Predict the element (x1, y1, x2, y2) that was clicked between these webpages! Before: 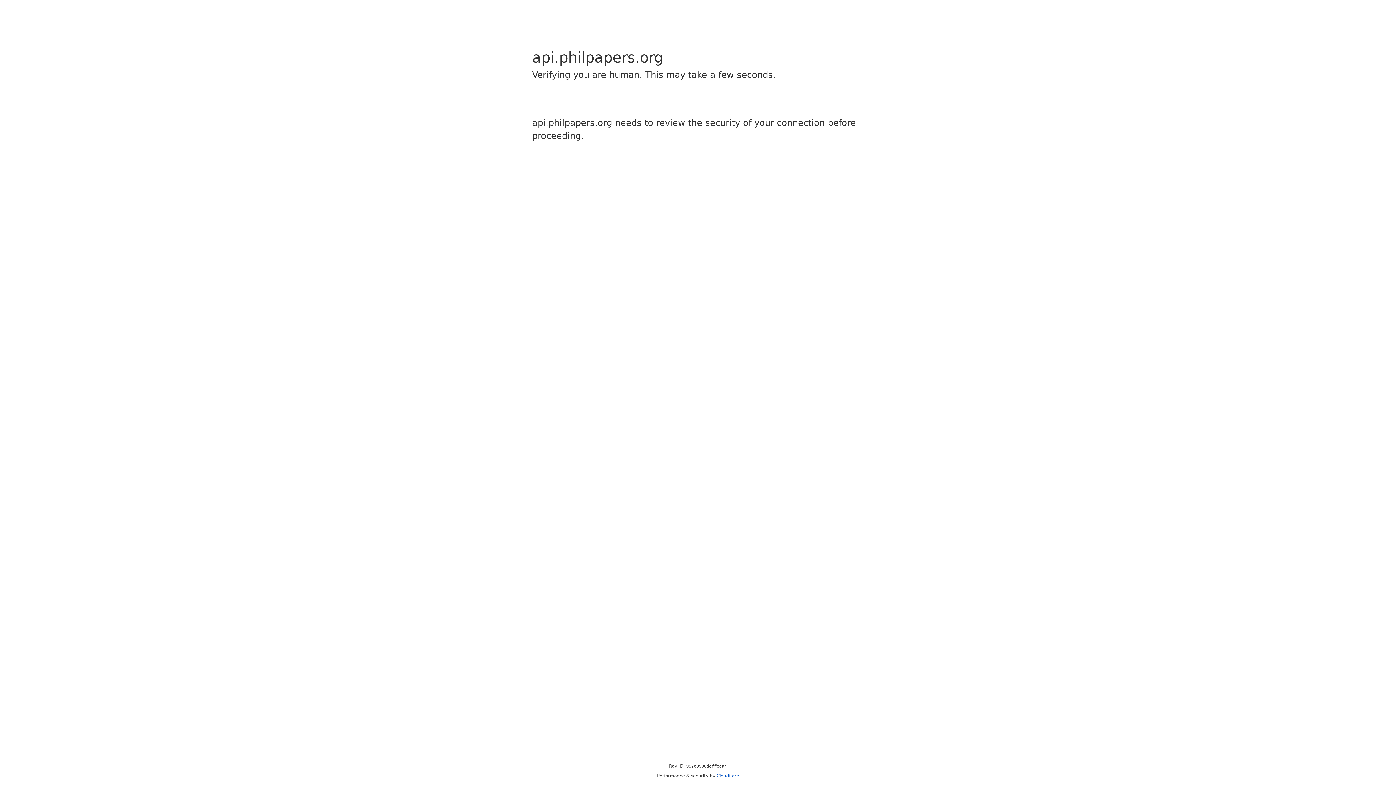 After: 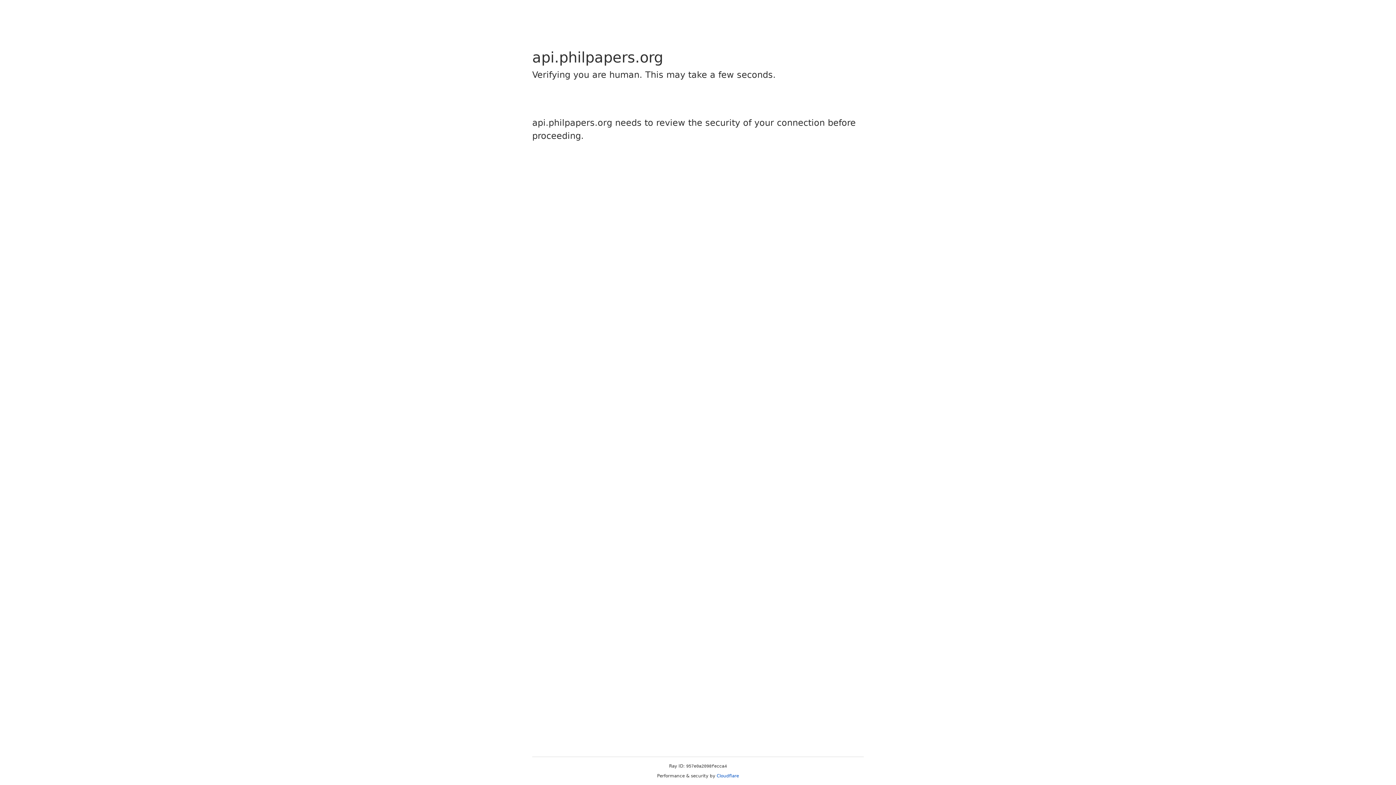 Action: bbox: (716, 773, 739, 778) label: Cloudflare